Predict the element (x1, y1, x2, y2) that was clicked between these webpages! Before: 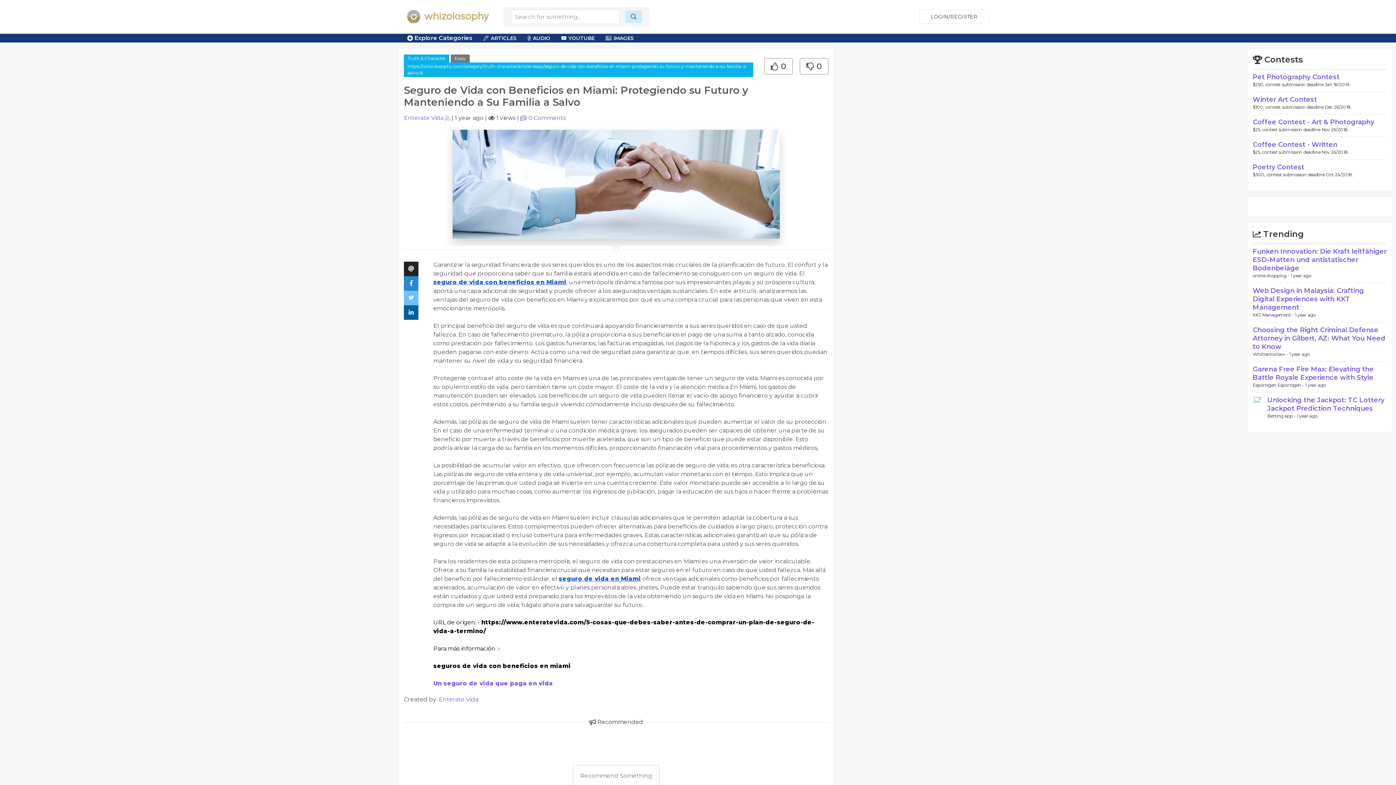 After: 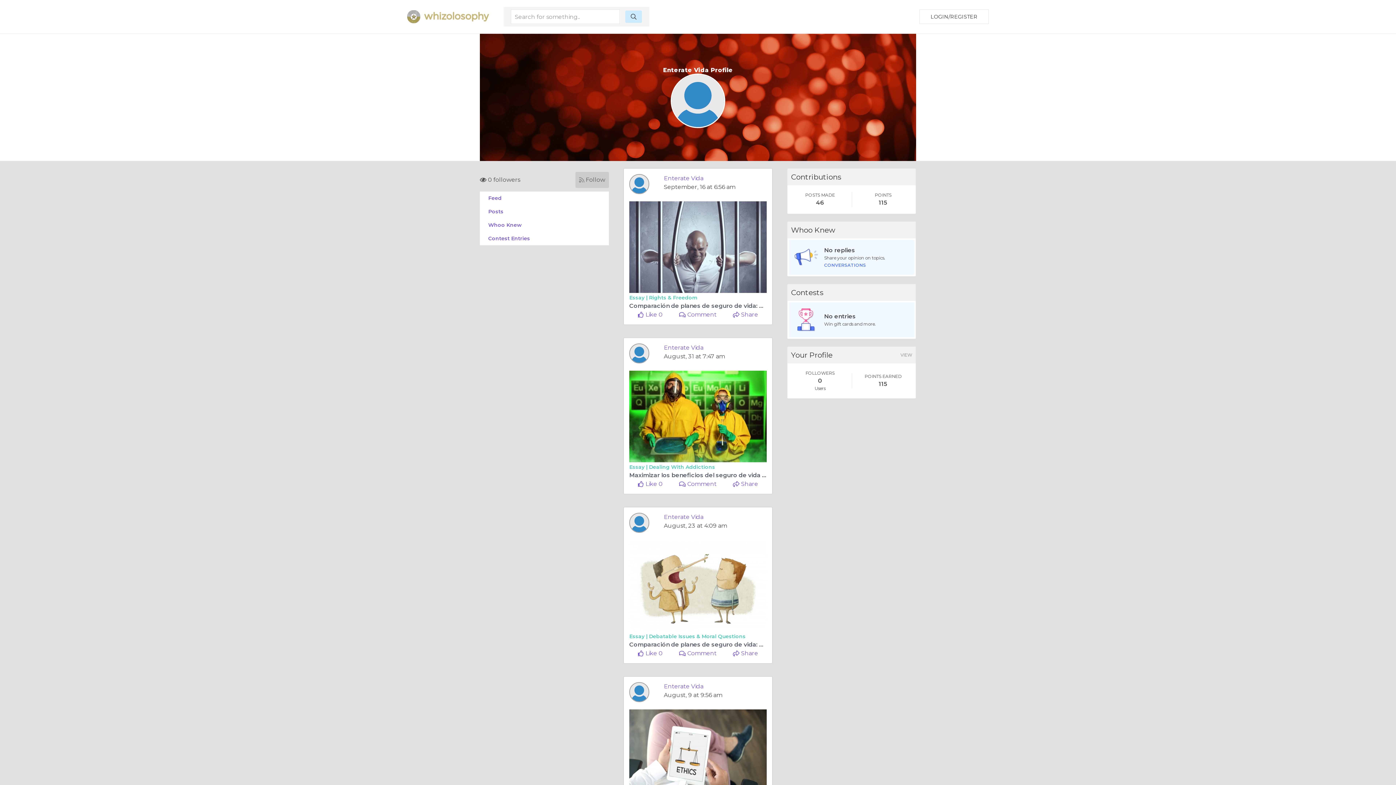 Action: bbox: (404, 114, 443, 121) label: Enterate Vida